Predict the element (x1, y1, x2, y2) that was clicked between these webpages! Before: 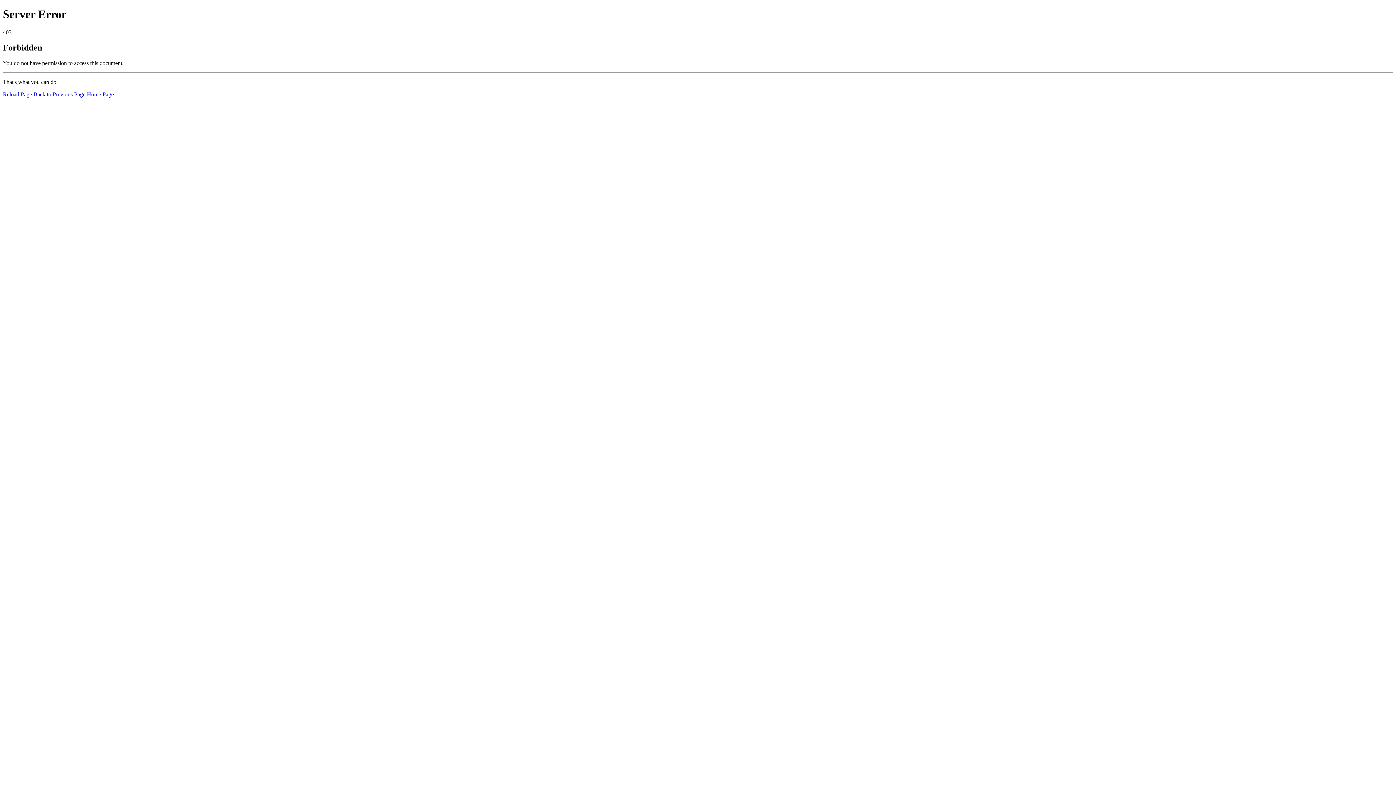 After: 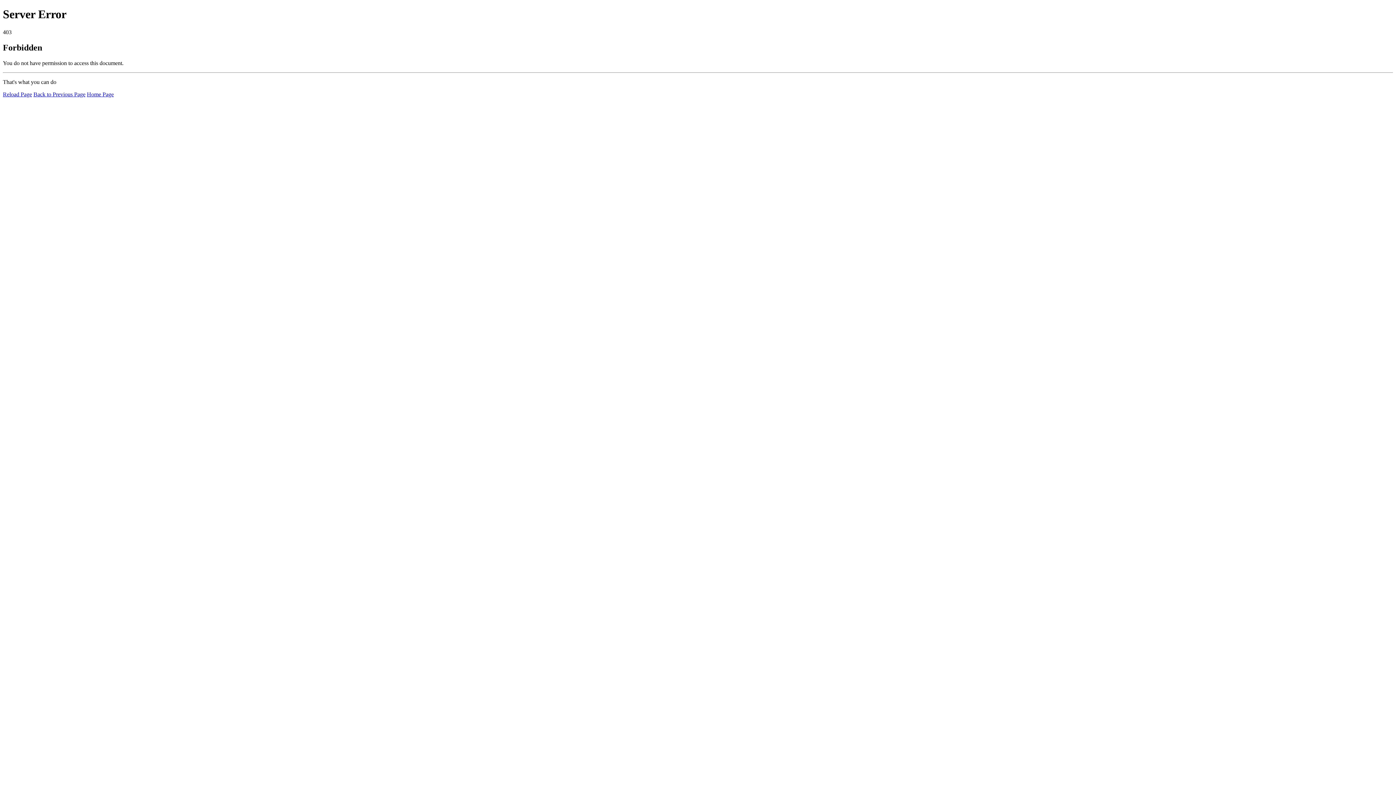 Action: label: Home Page bbox: (86, 91, 113, 97)